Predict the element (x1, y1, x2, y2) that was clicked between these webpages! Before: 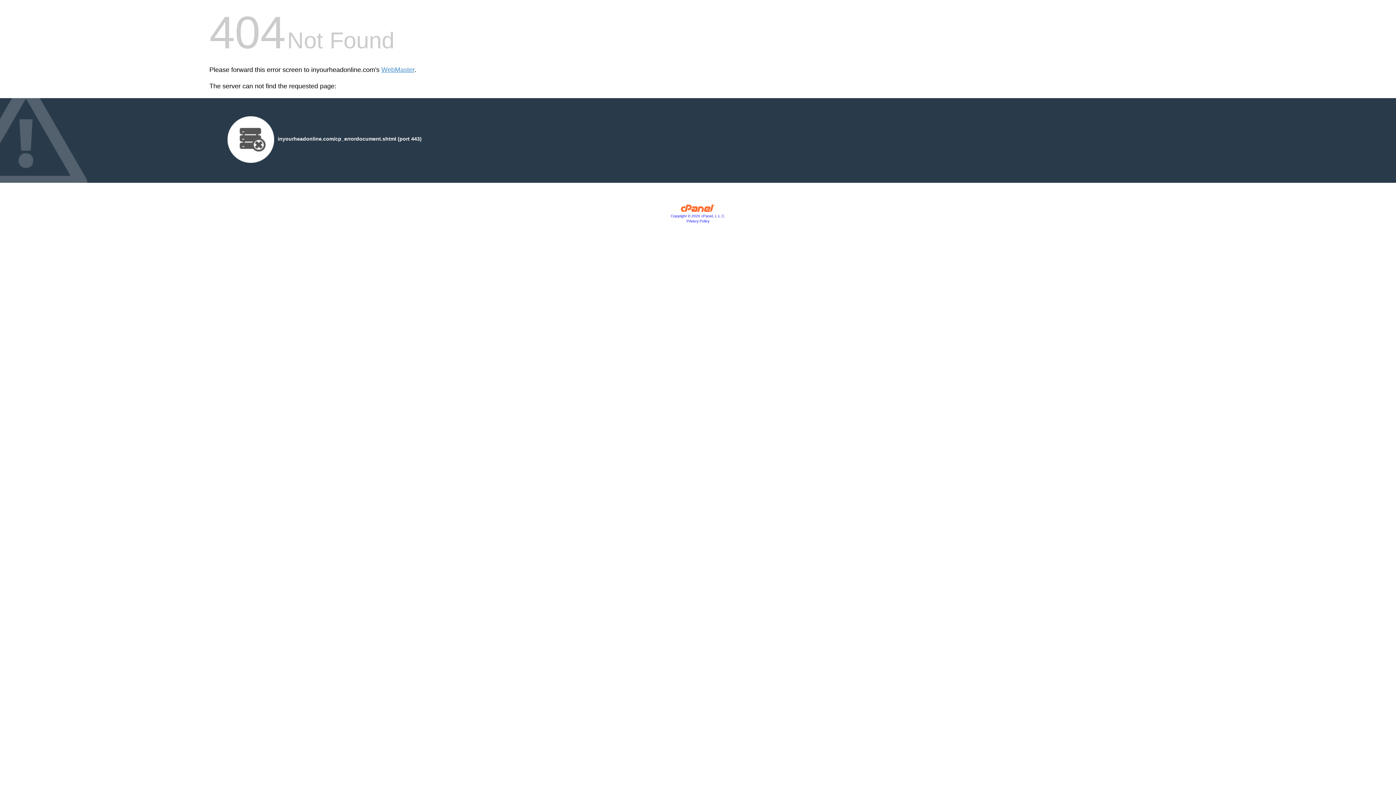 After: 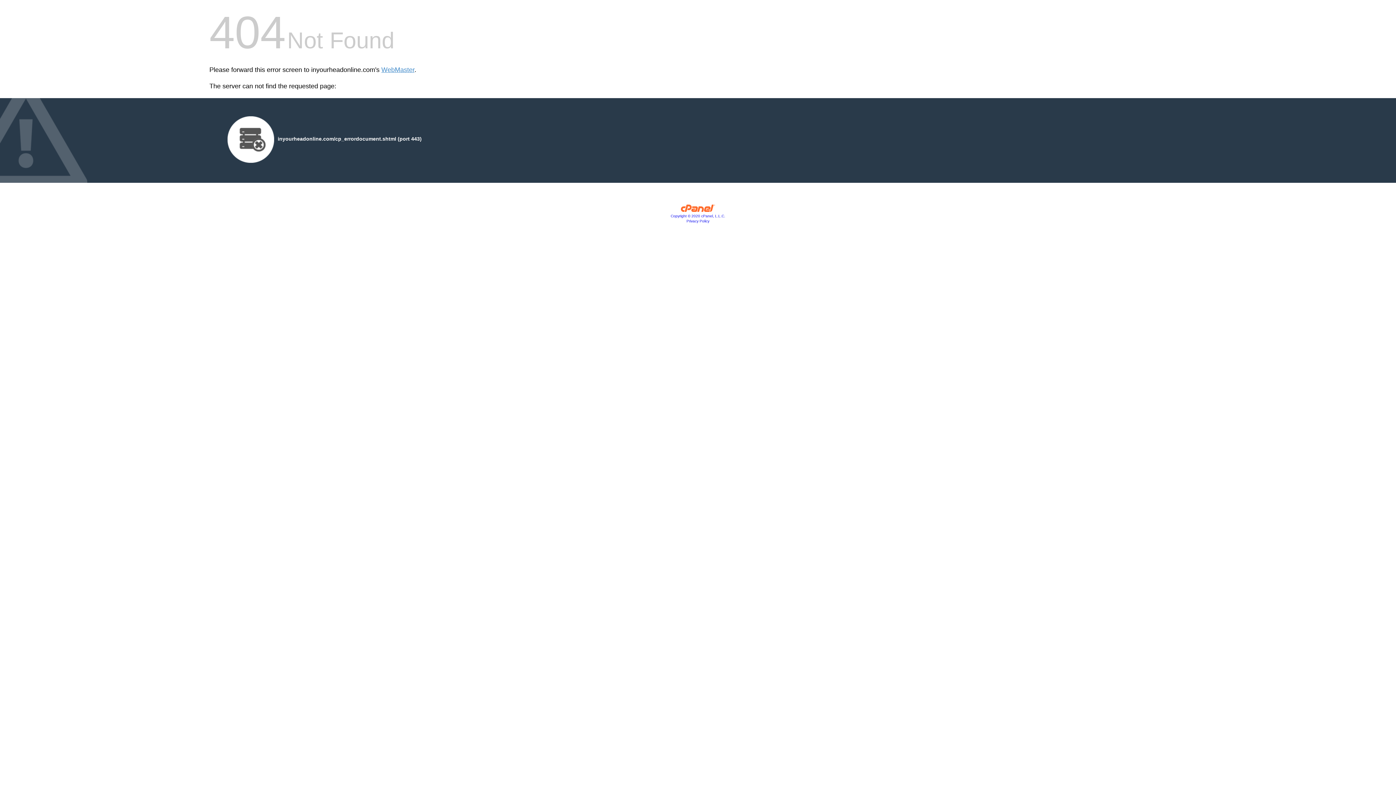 Action: bbox: (680, 207, 715, 213)